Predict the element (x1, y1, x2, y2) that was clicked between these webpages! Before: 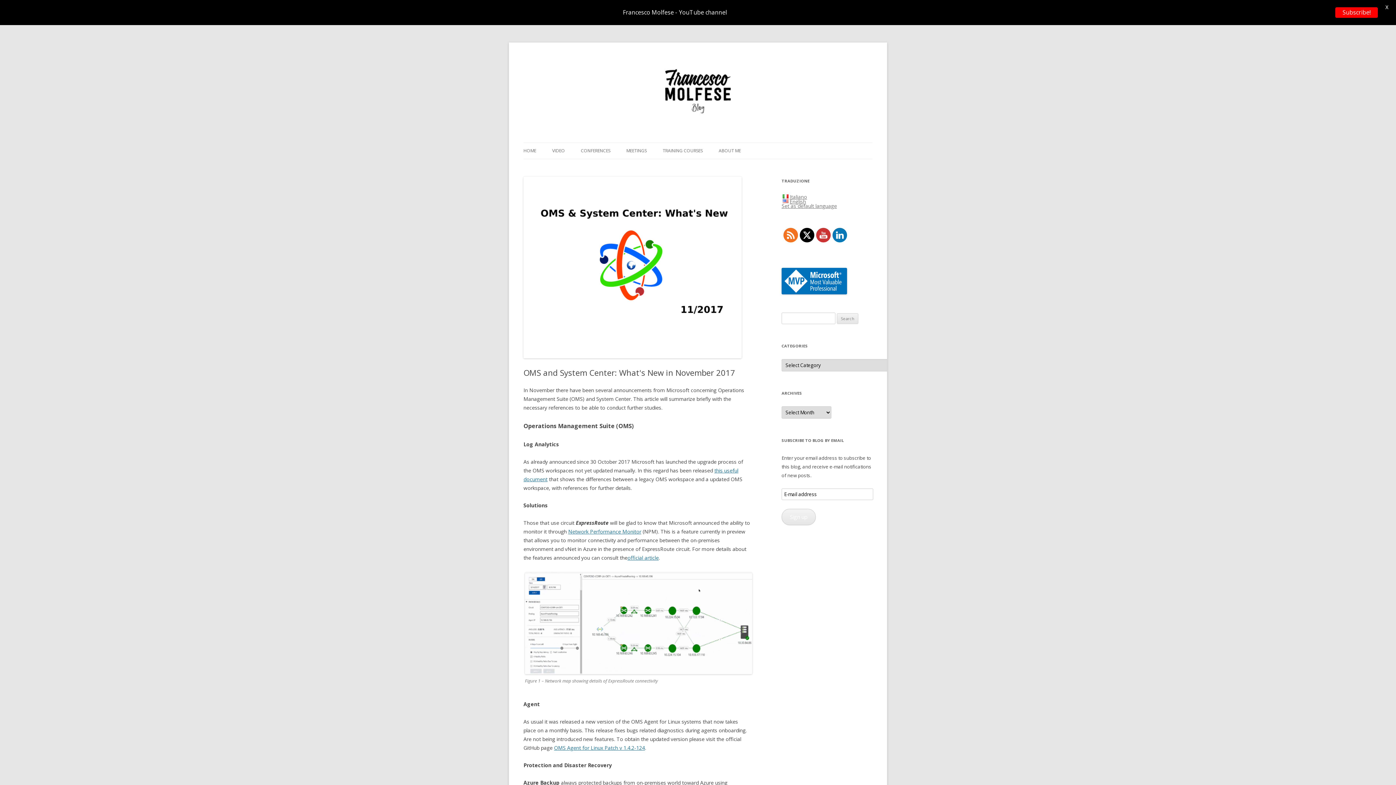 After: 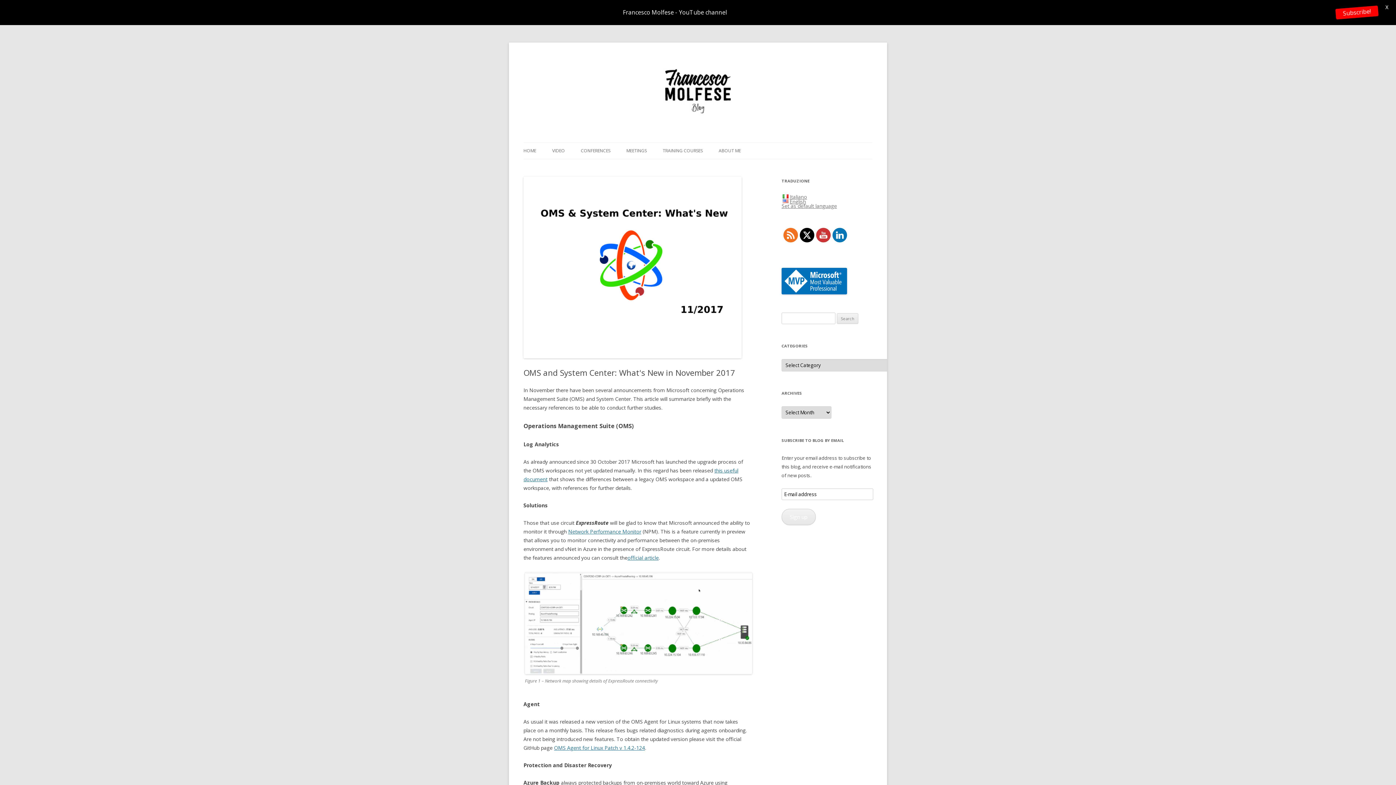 Action: label: English bbox: (789, 198, 806, 205)